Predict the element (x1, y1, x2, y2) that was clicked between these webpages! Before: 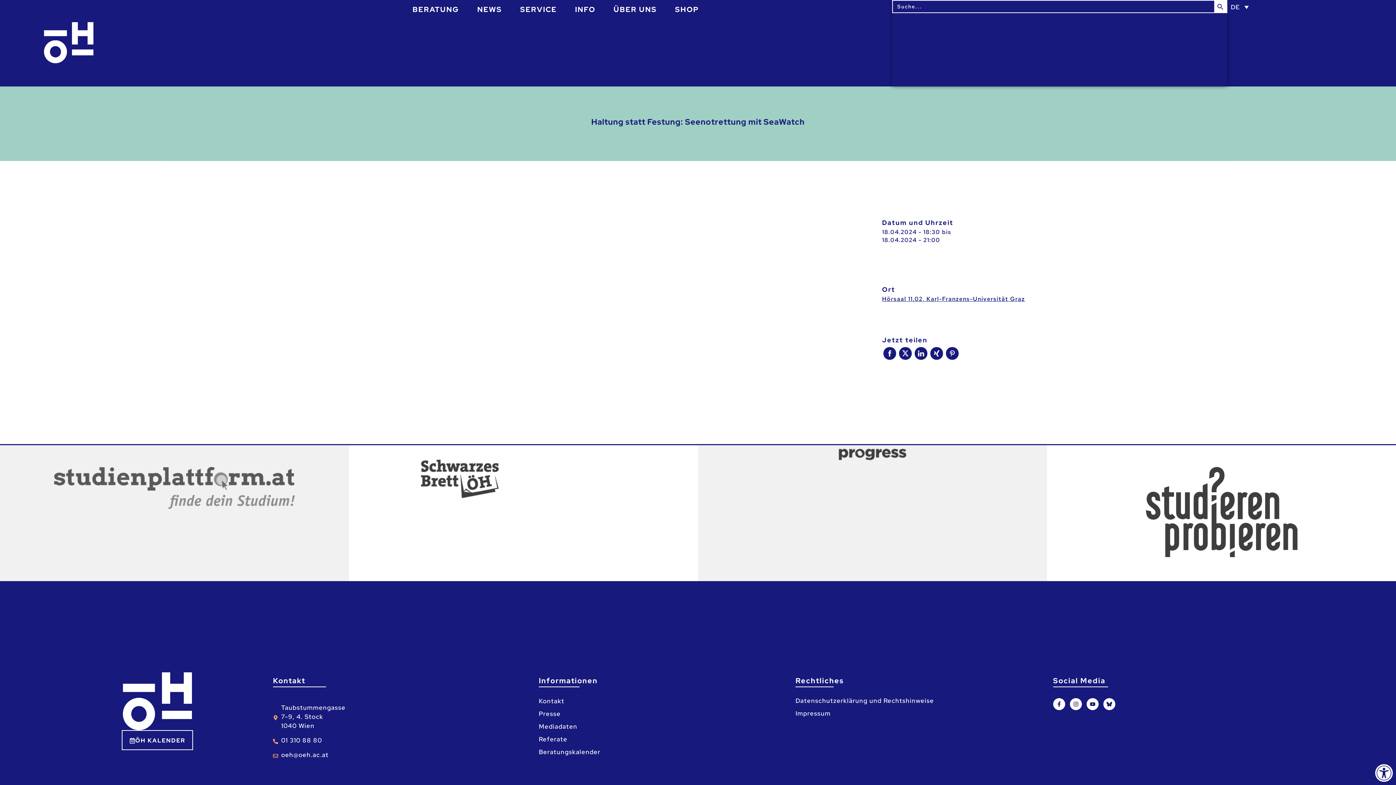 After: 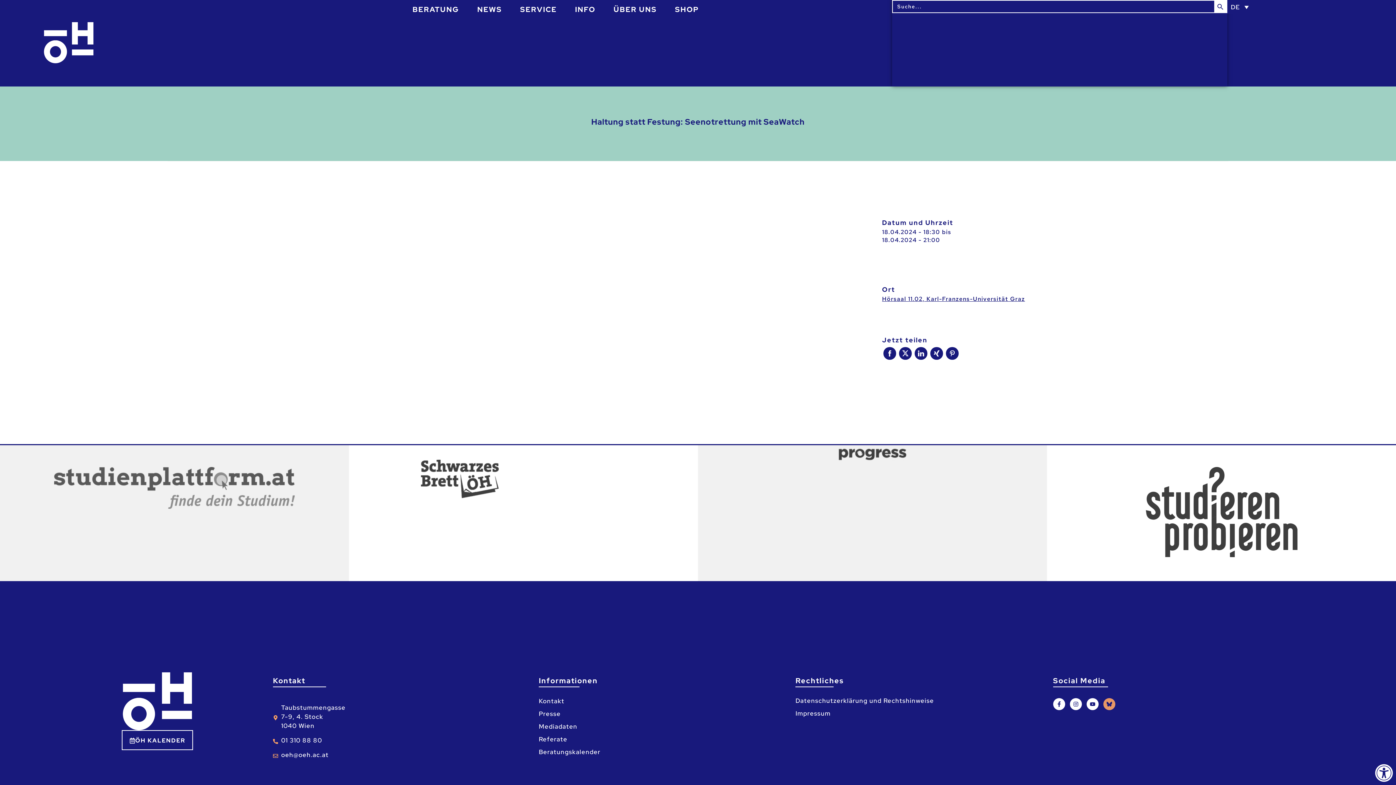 Action: bbox: (1103, 698, 1115, 710)